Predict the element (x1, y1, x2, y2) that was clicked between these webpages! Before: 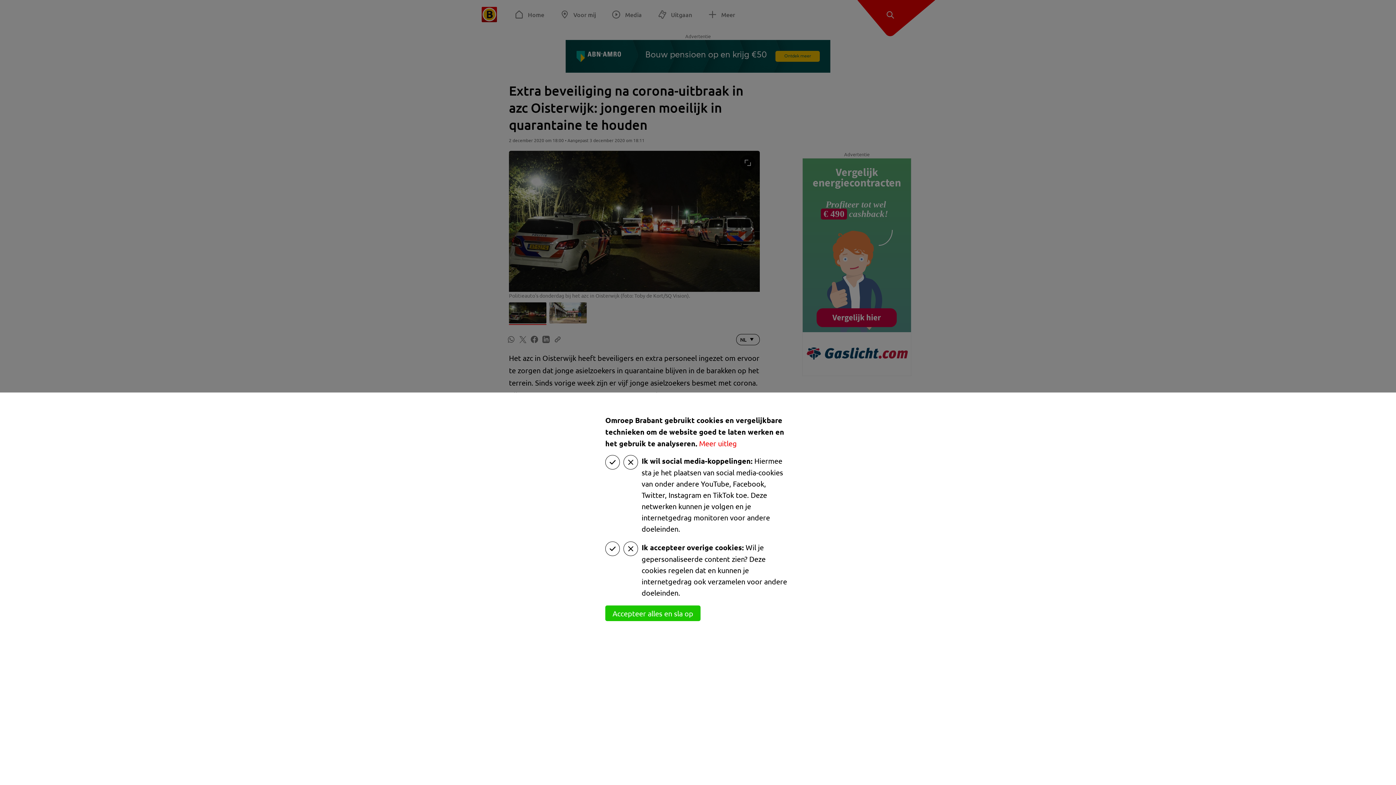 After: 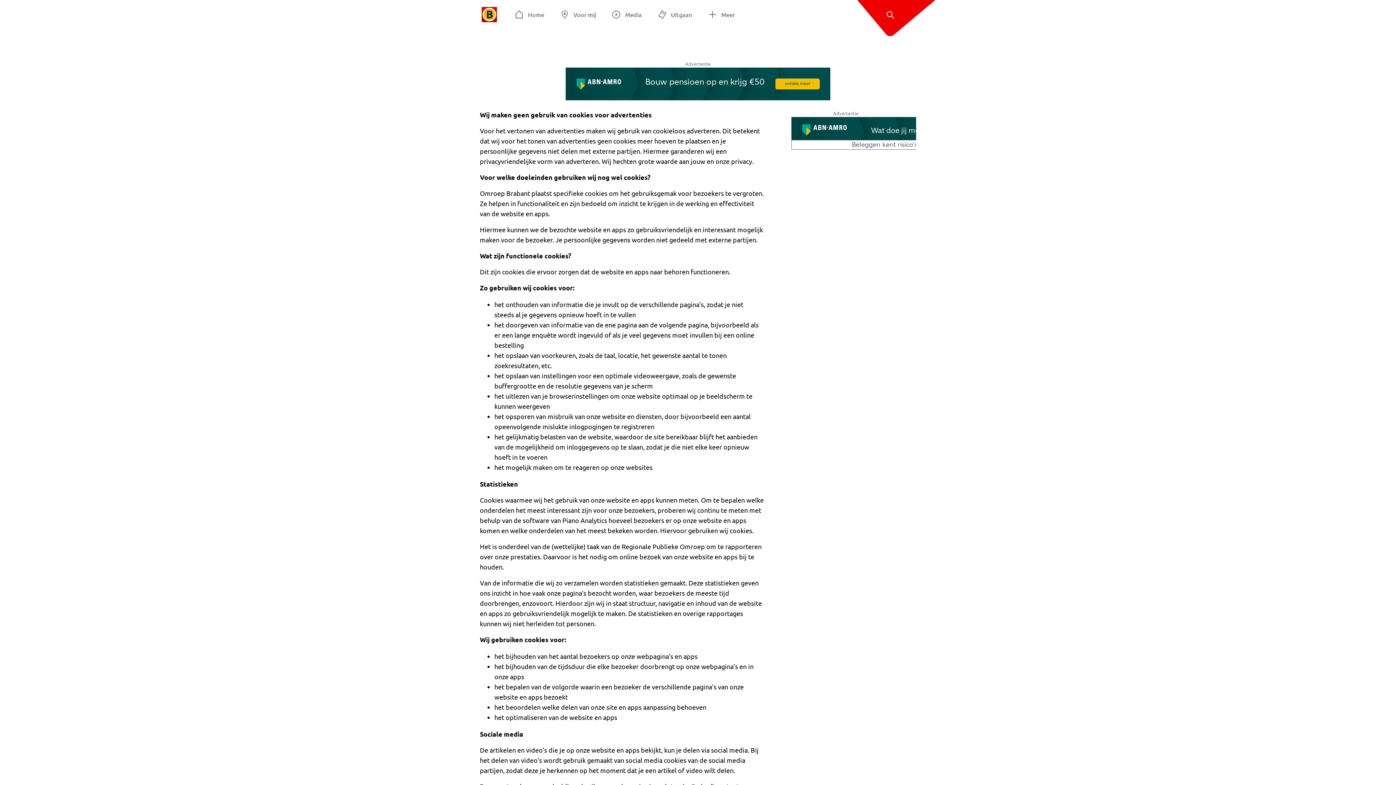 Action: label: Meer uitleg bbox: (699, 438, 737, 448)